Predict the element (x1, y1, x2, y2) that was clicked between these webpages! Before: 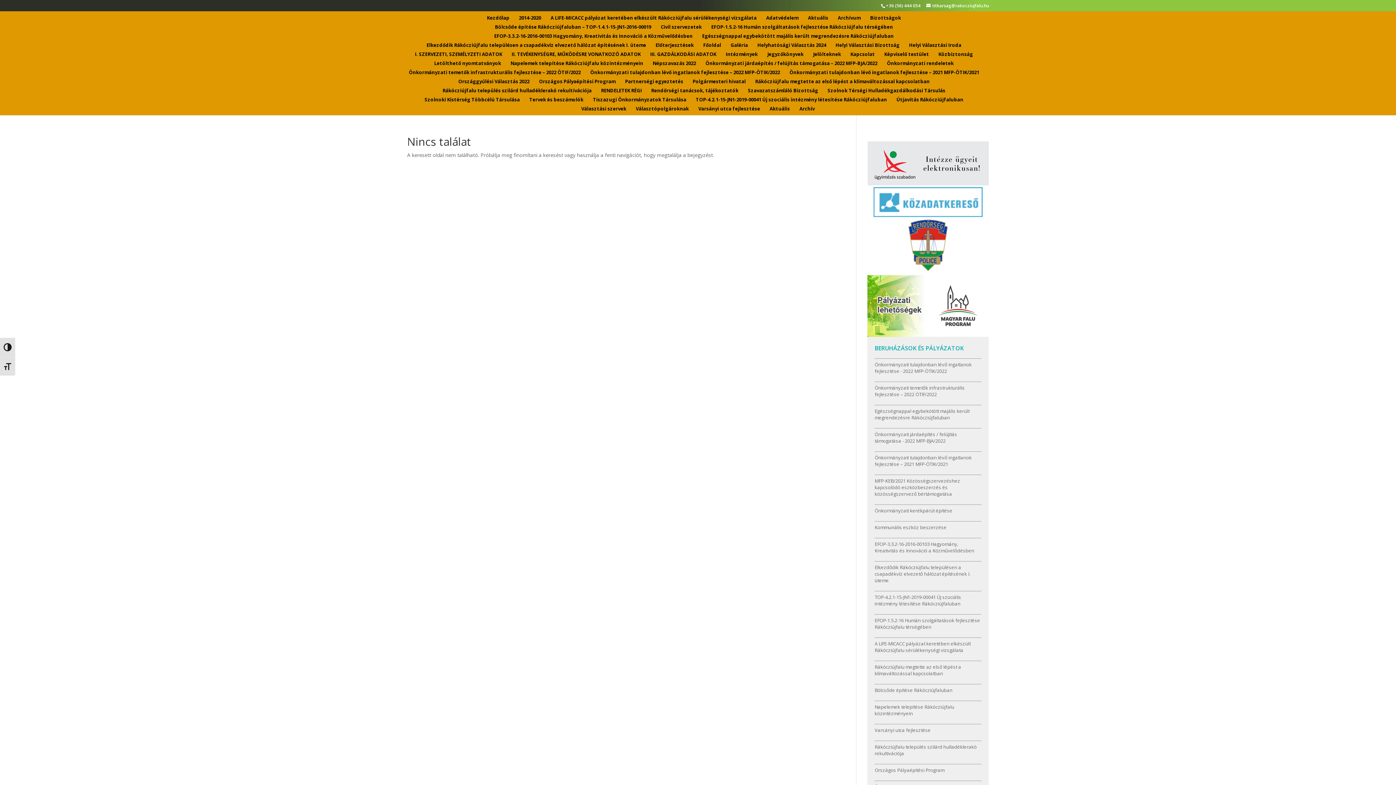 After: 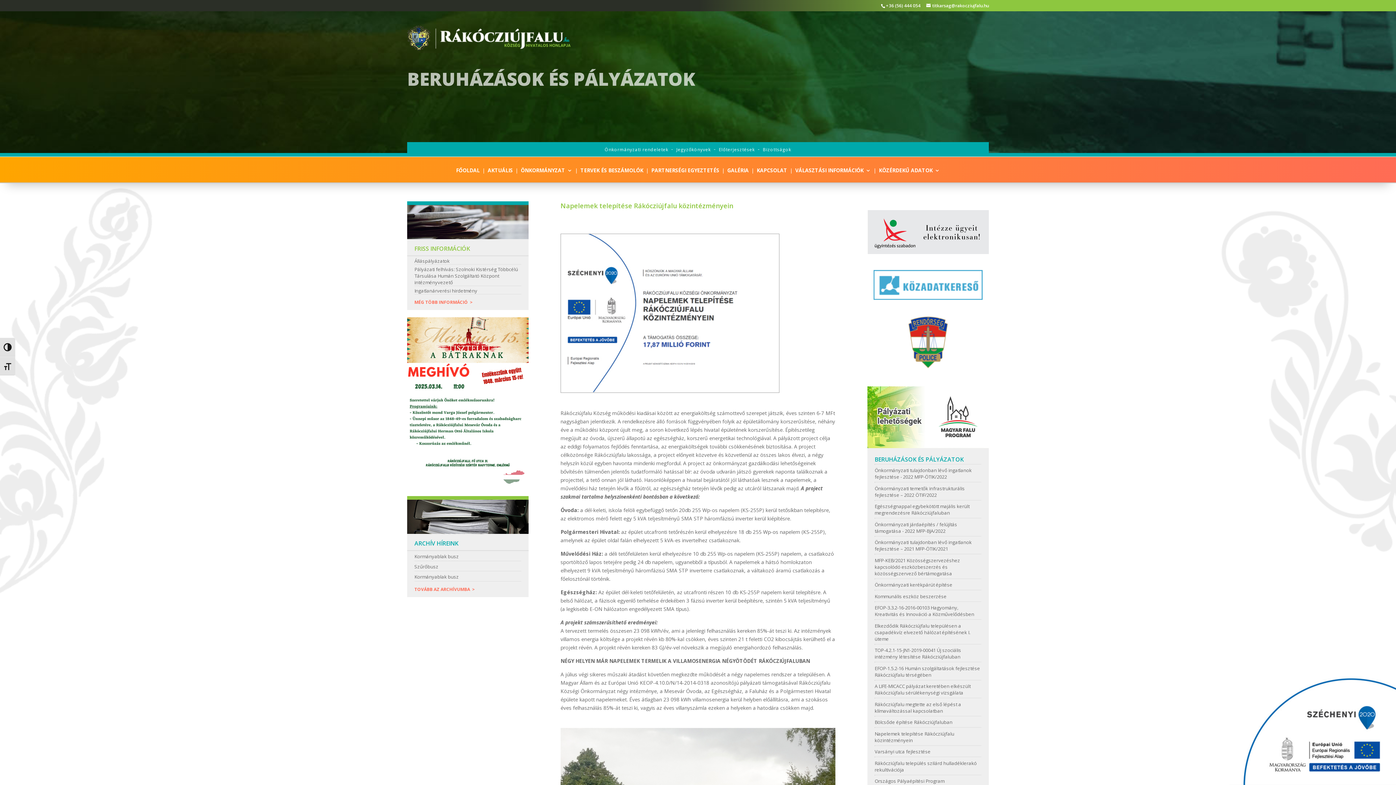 Action: label: Napelemek telepítése Rákócziújfalu közintézményein bbox: (510, 60, 643, 69)